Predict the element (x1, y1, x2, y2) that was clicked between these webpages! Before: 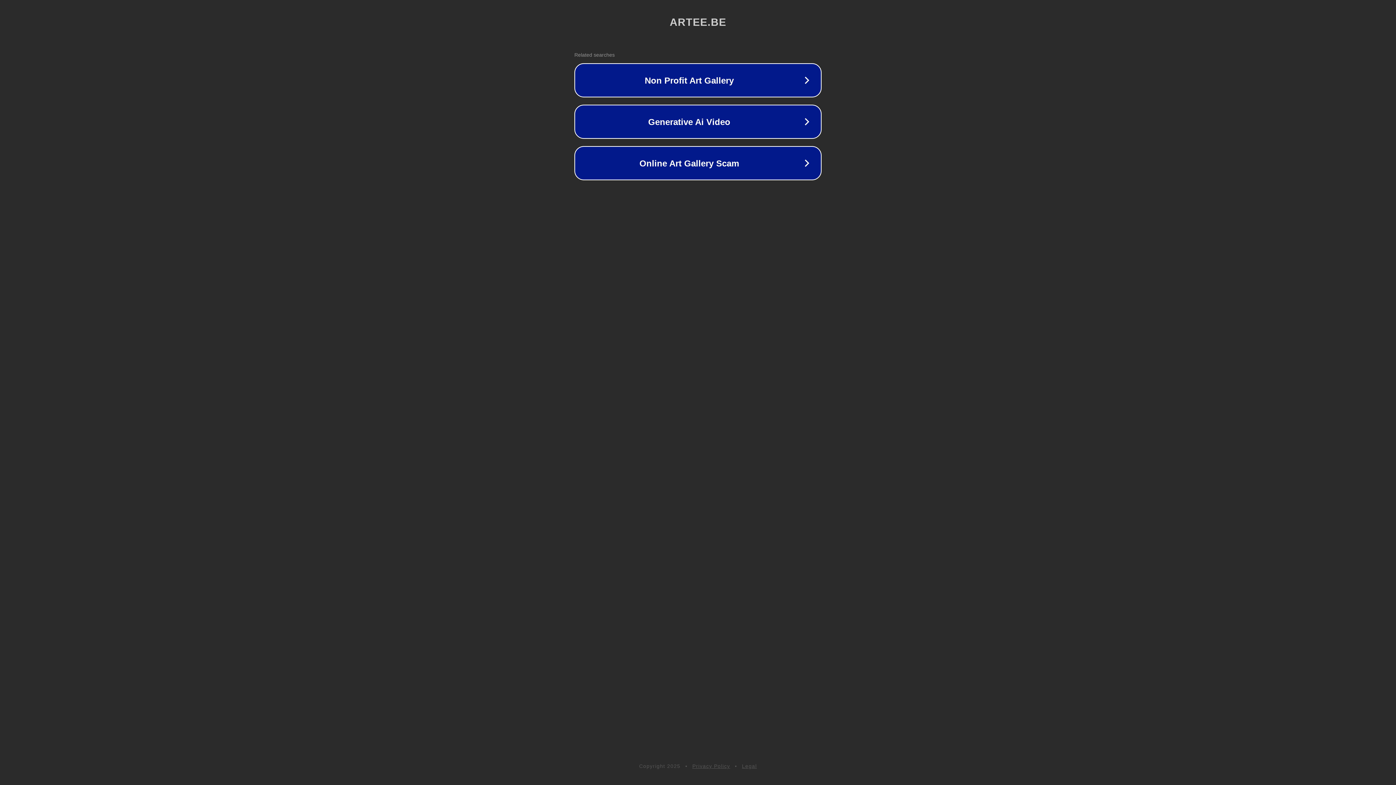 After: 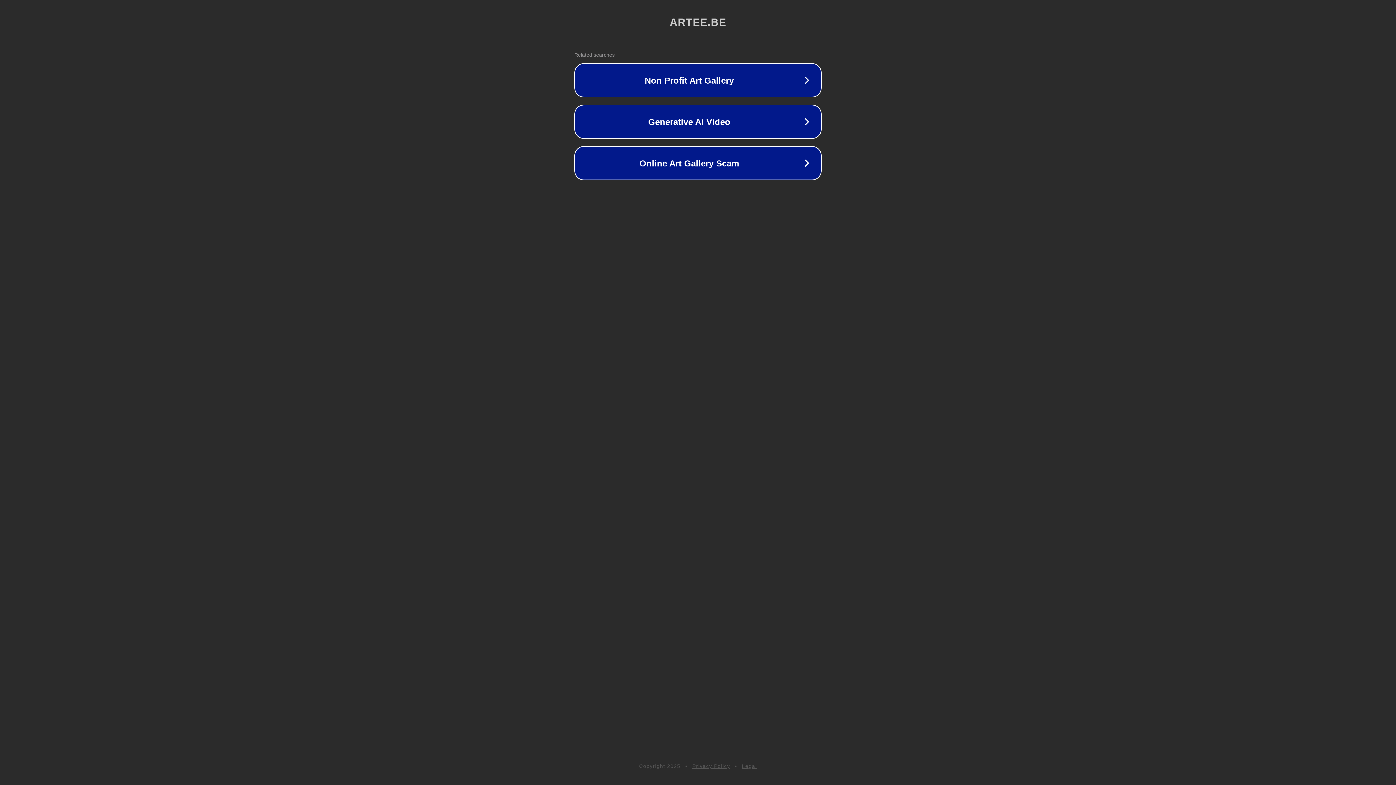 Action: label: Legal bbox: (742, 763, 757, 769)